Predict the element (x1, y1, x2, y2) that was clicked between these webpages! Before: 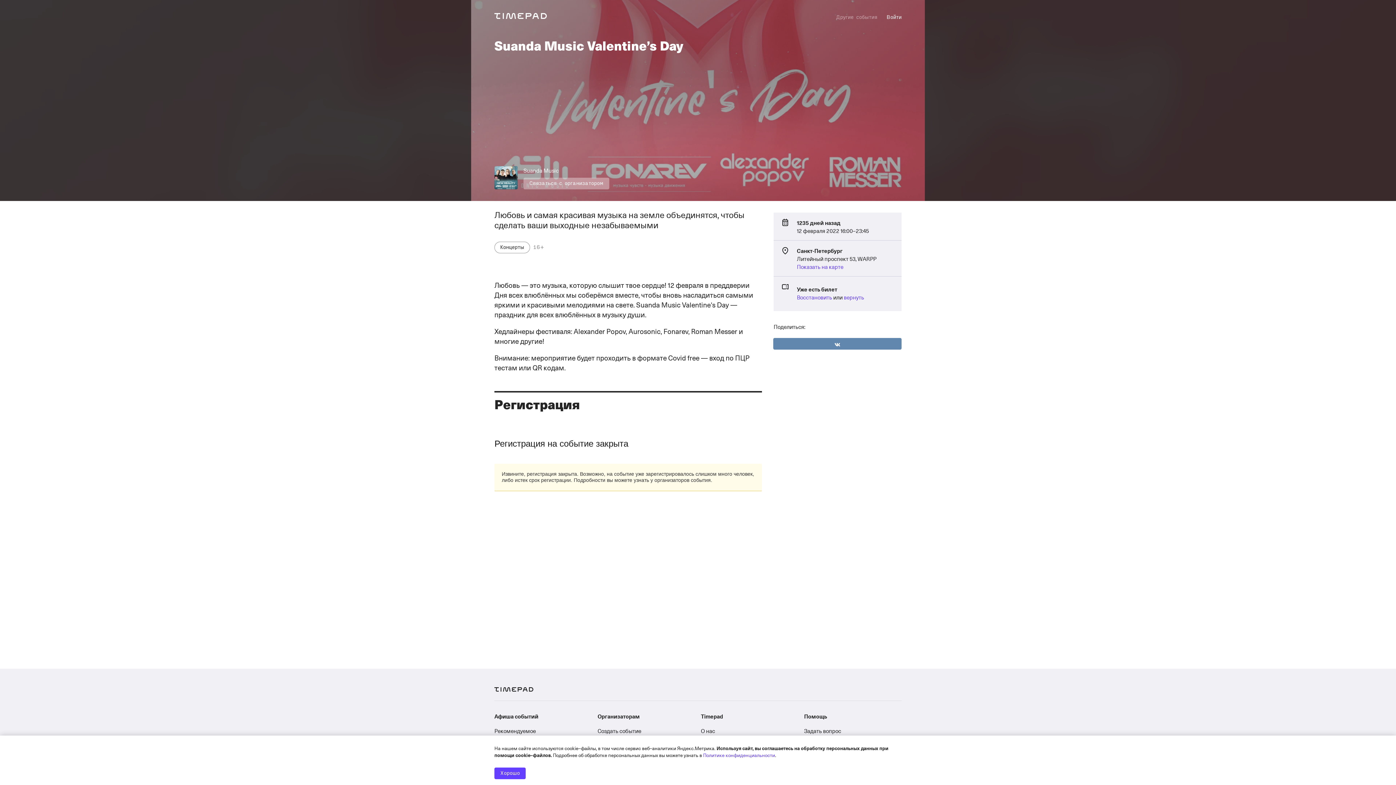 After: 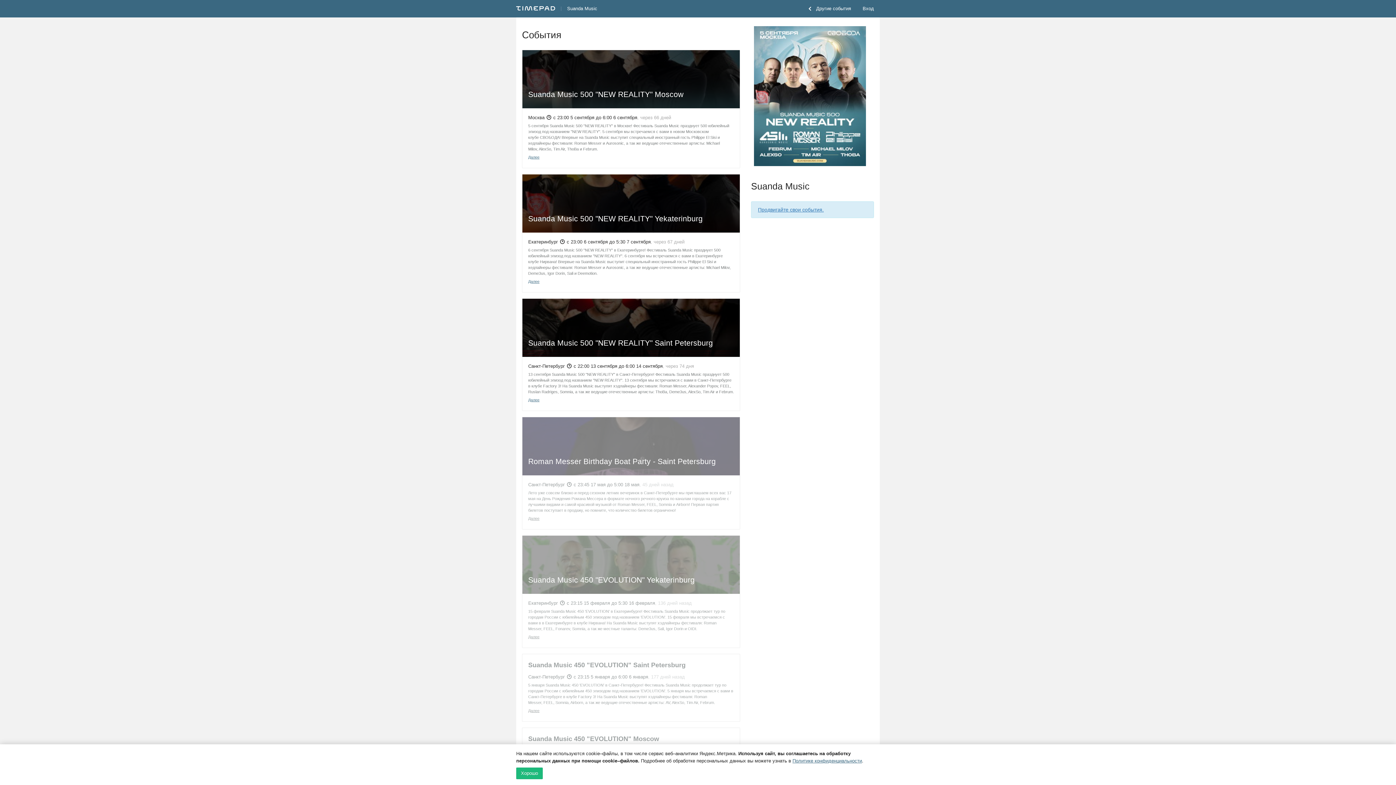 Action: bbox: (494, 166, 517, 189)